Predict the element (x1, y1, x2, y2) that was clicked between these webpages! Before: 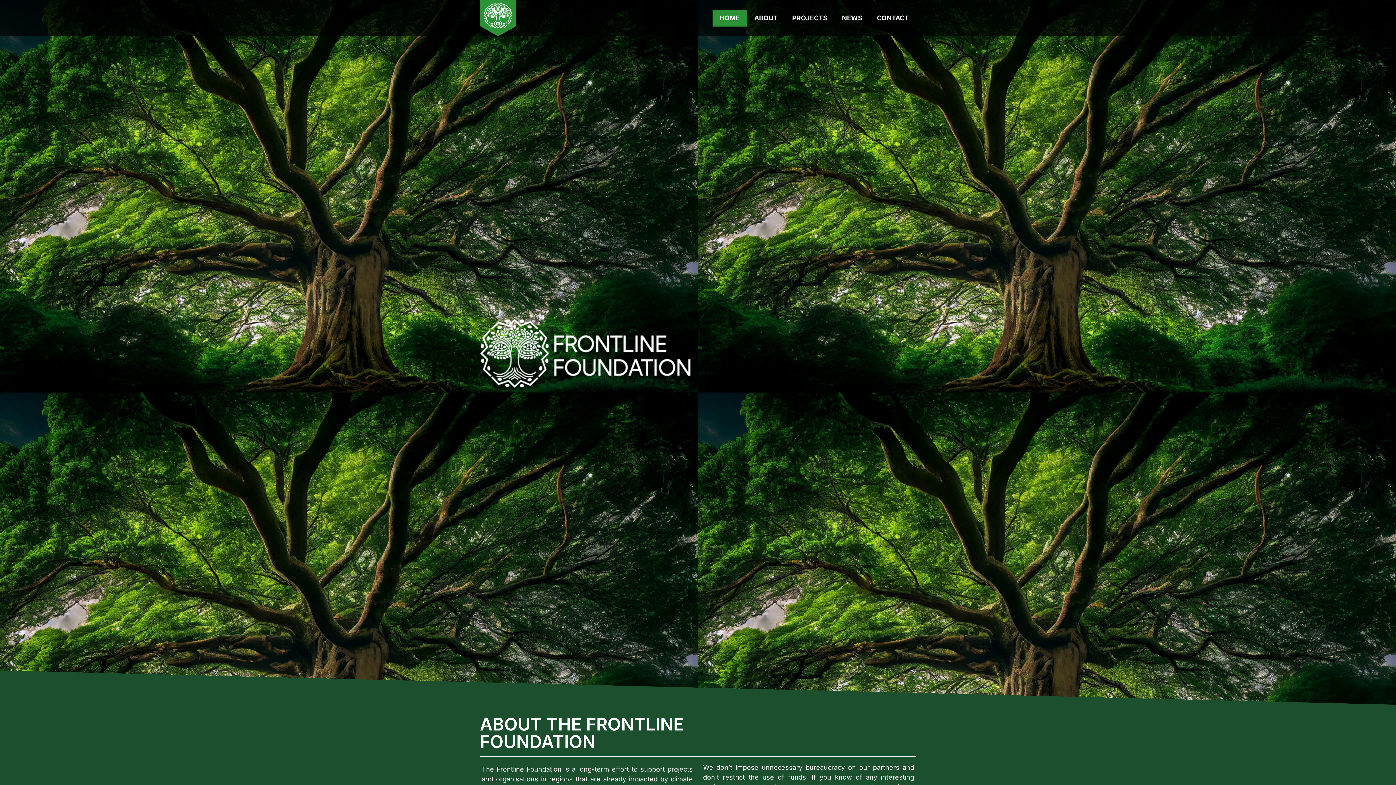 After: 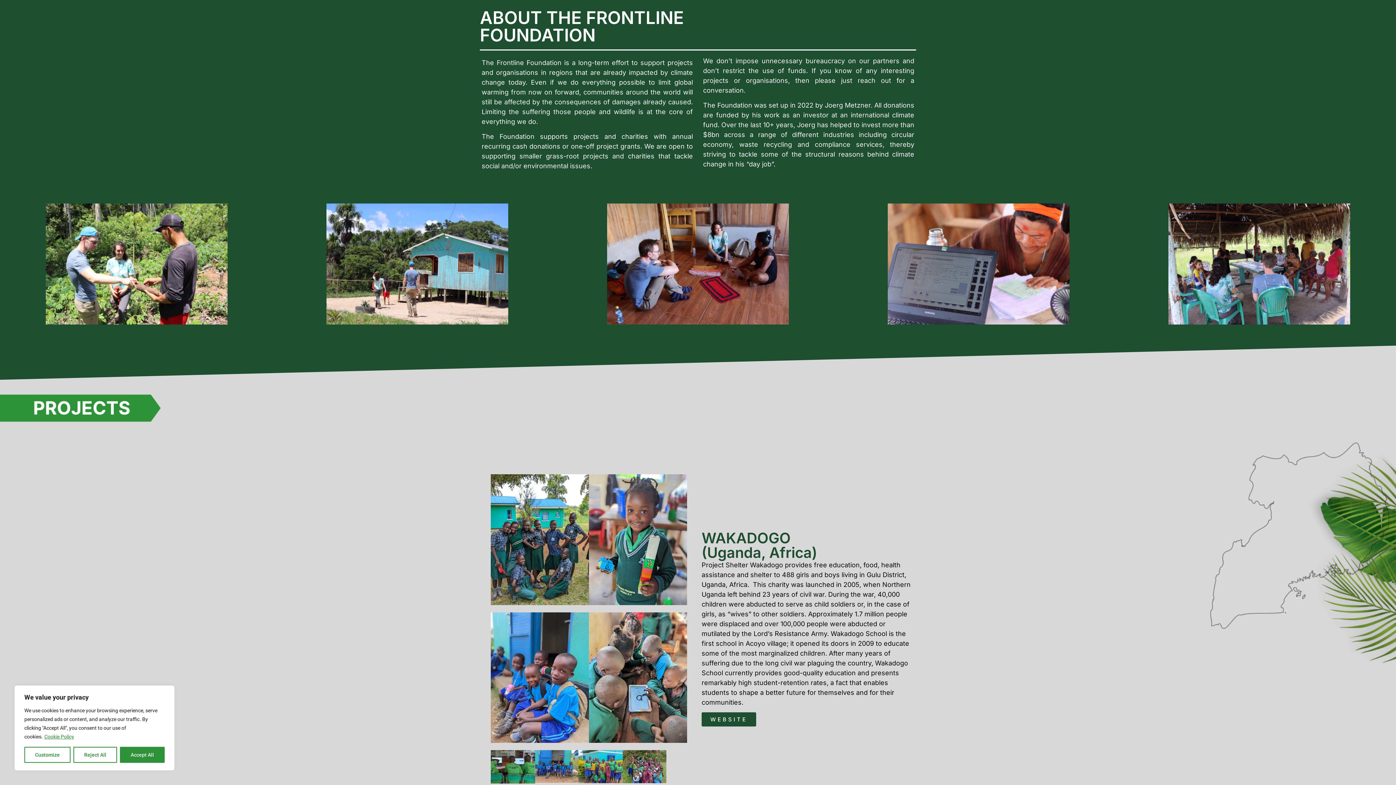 Action: bbox: (747, 9, 785, 26) label: ABOUT